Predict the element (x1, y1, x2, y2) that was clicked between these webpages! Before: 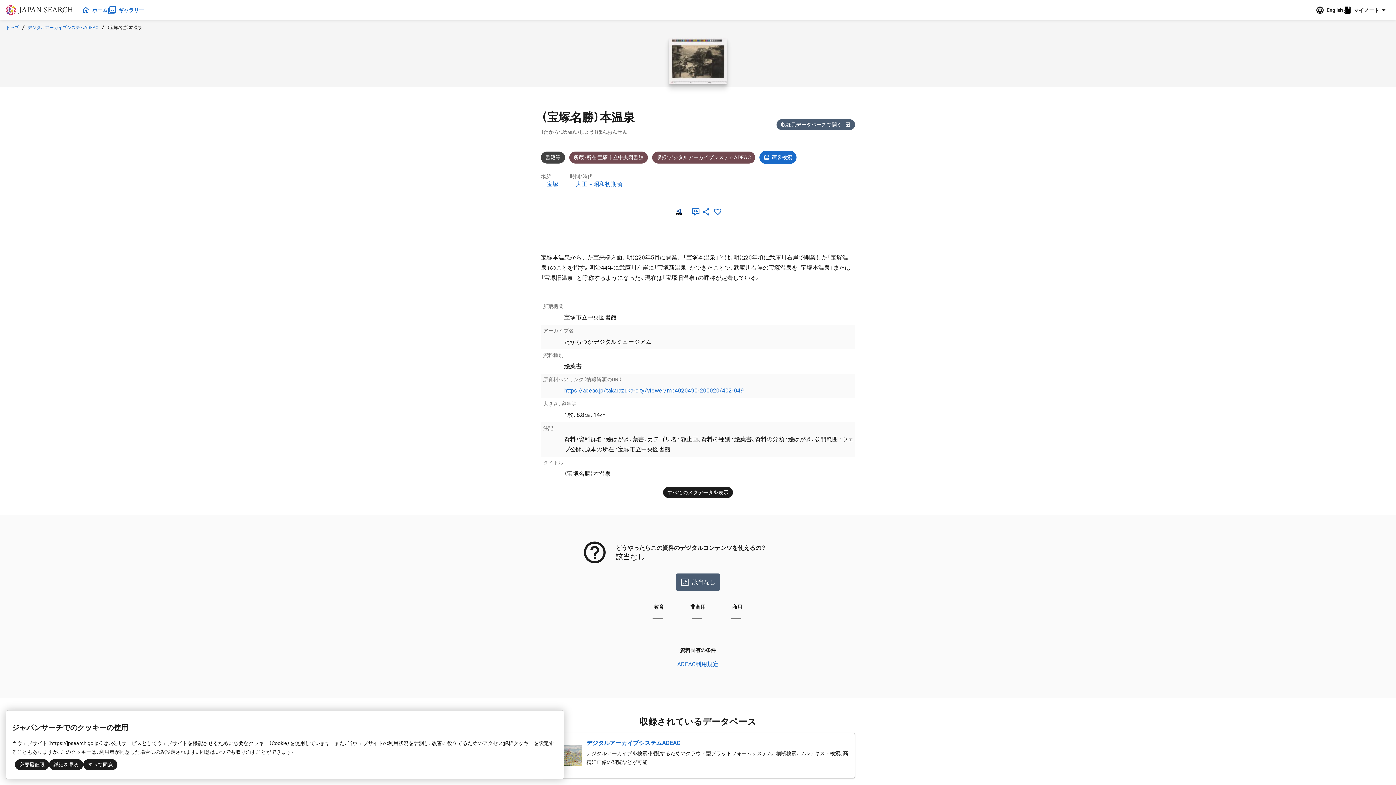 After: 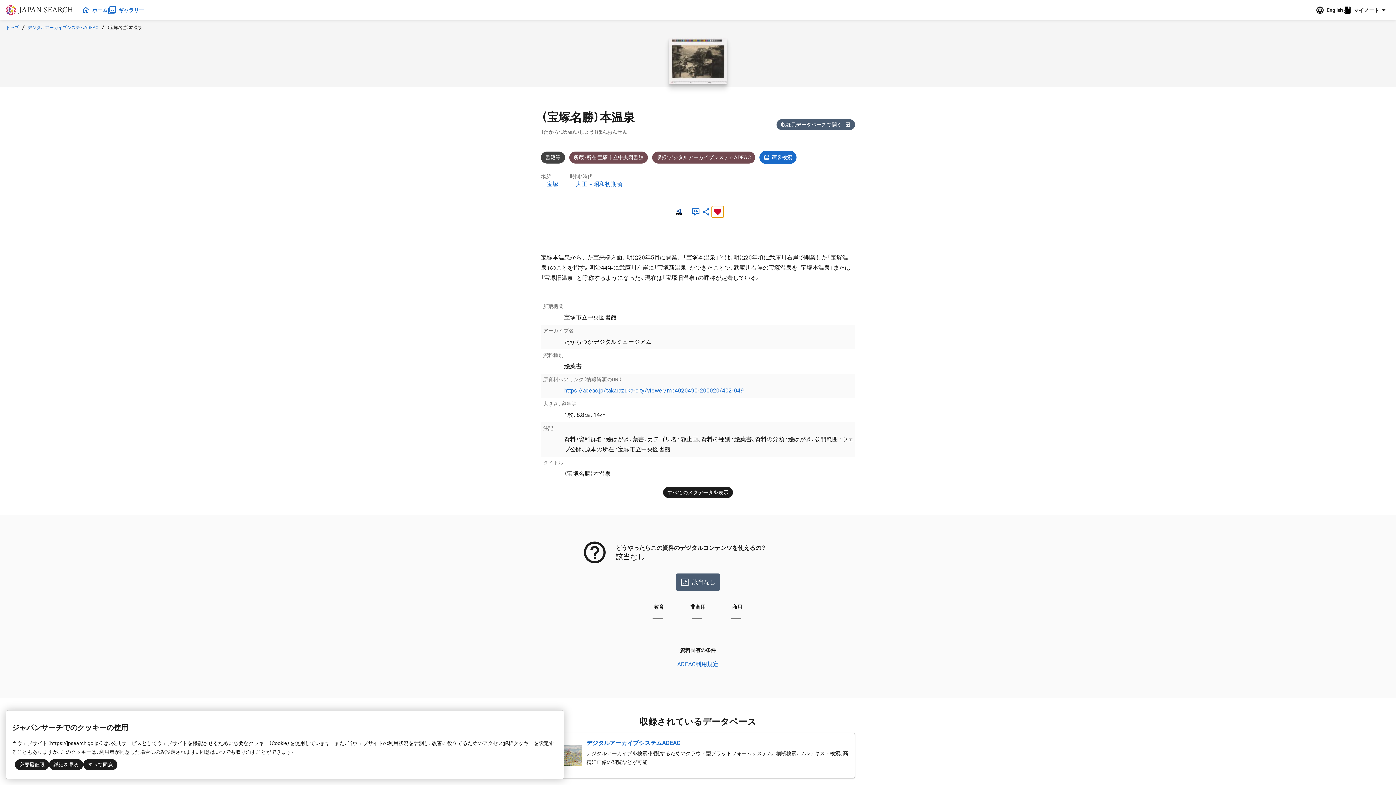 Action: bbox: (712, 206, 723, 217) label: お気に入りに追加